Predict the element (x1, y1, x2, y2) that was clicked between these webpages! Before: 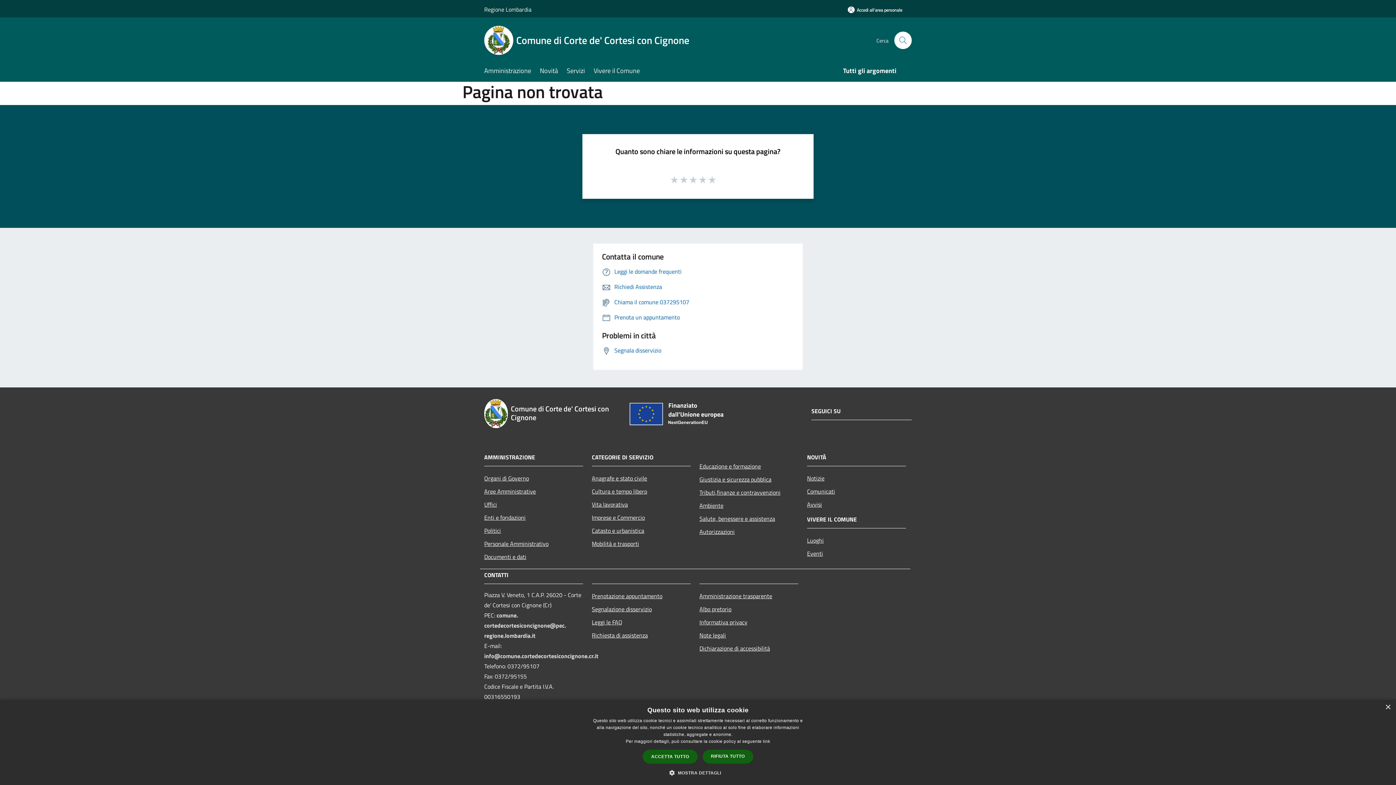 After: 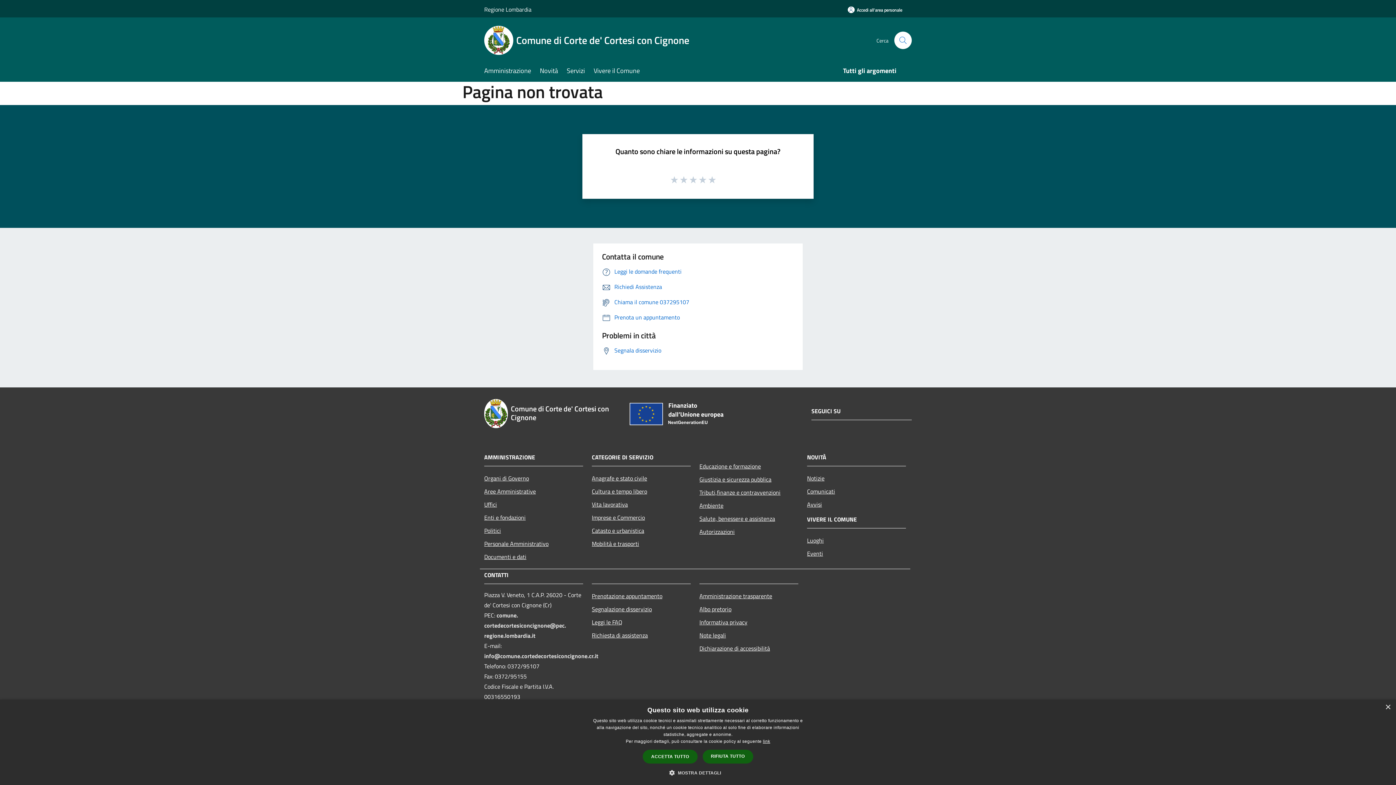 Action: bbox: (763, 739, 770, 744) label: link, opens a new window